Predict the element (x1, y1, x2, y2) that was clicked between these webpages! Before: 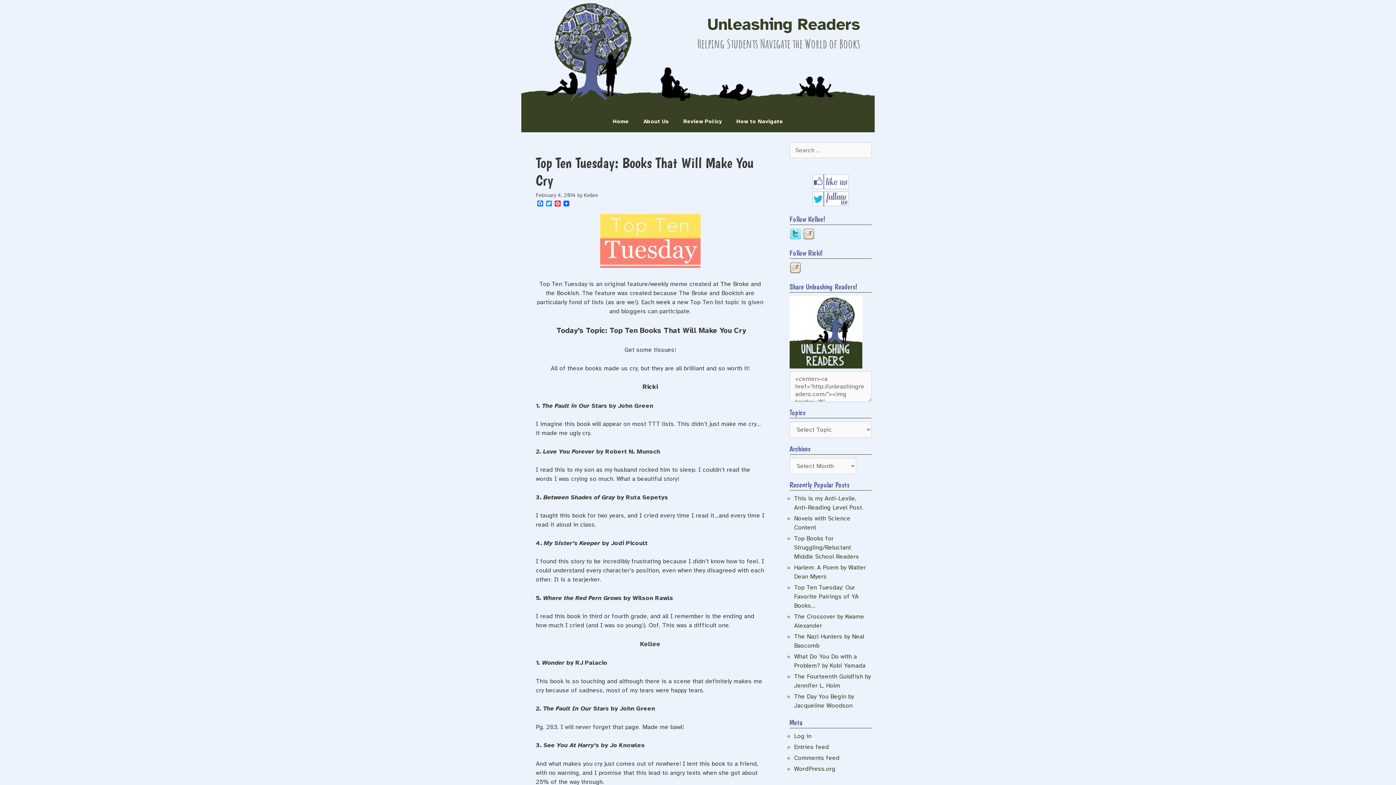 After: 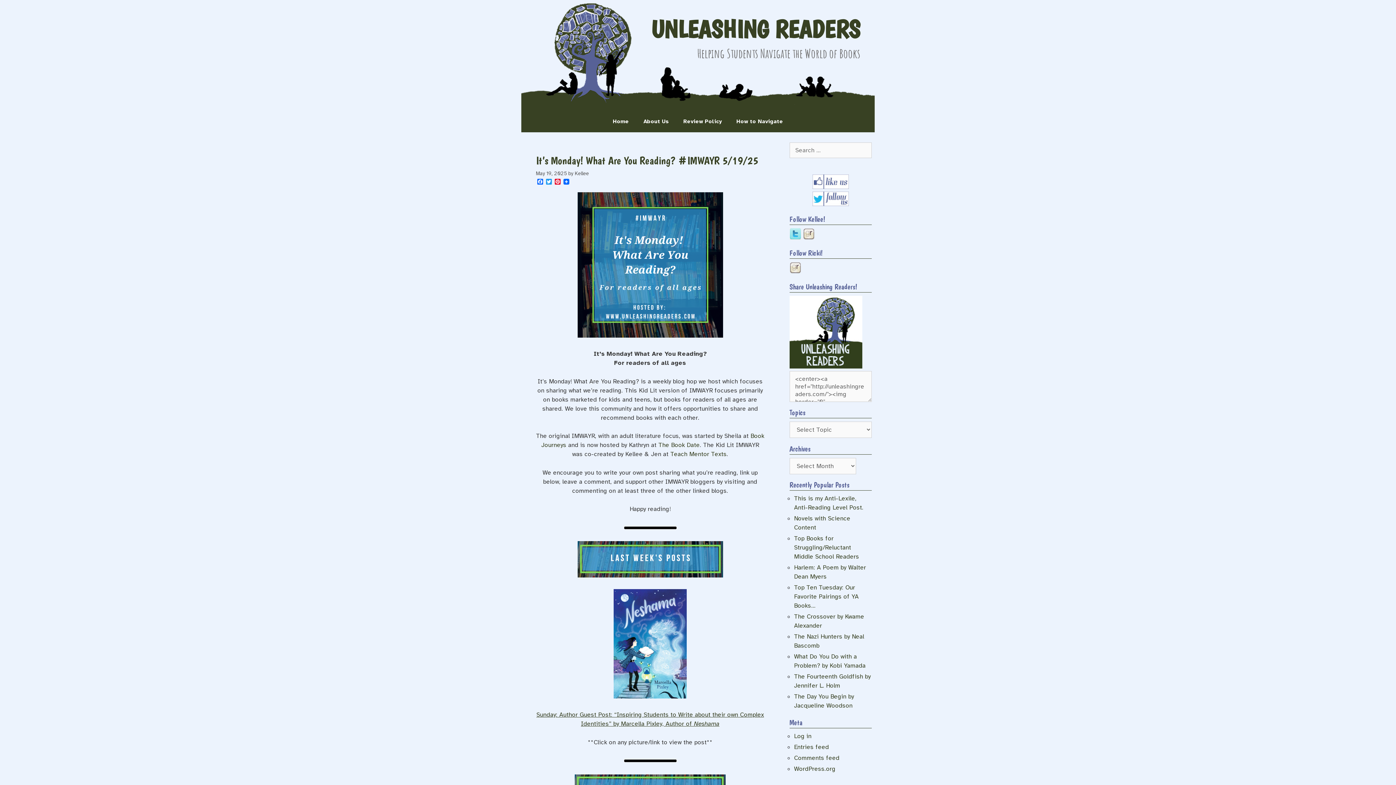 Action: label: Unleashing Readers bbox: (707, 14, 860, 34)